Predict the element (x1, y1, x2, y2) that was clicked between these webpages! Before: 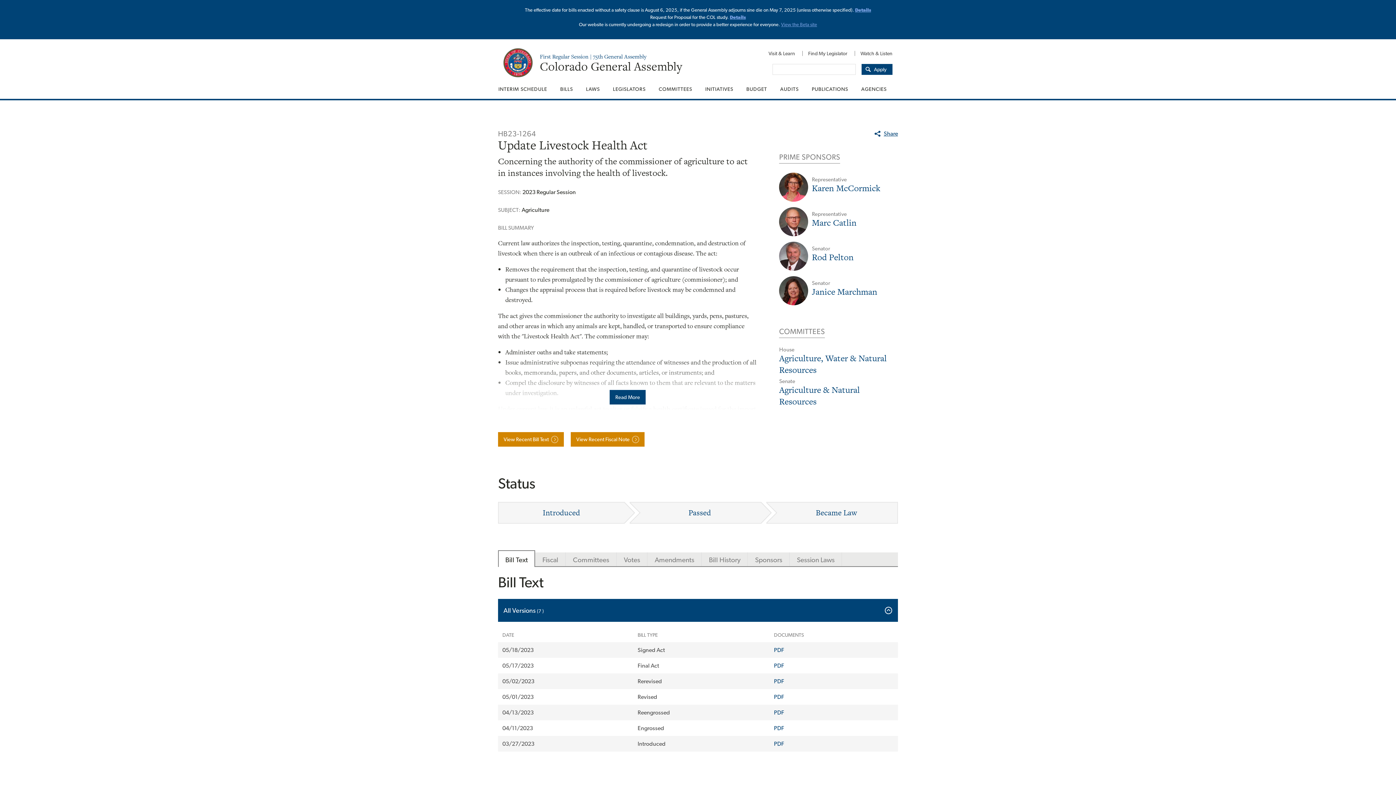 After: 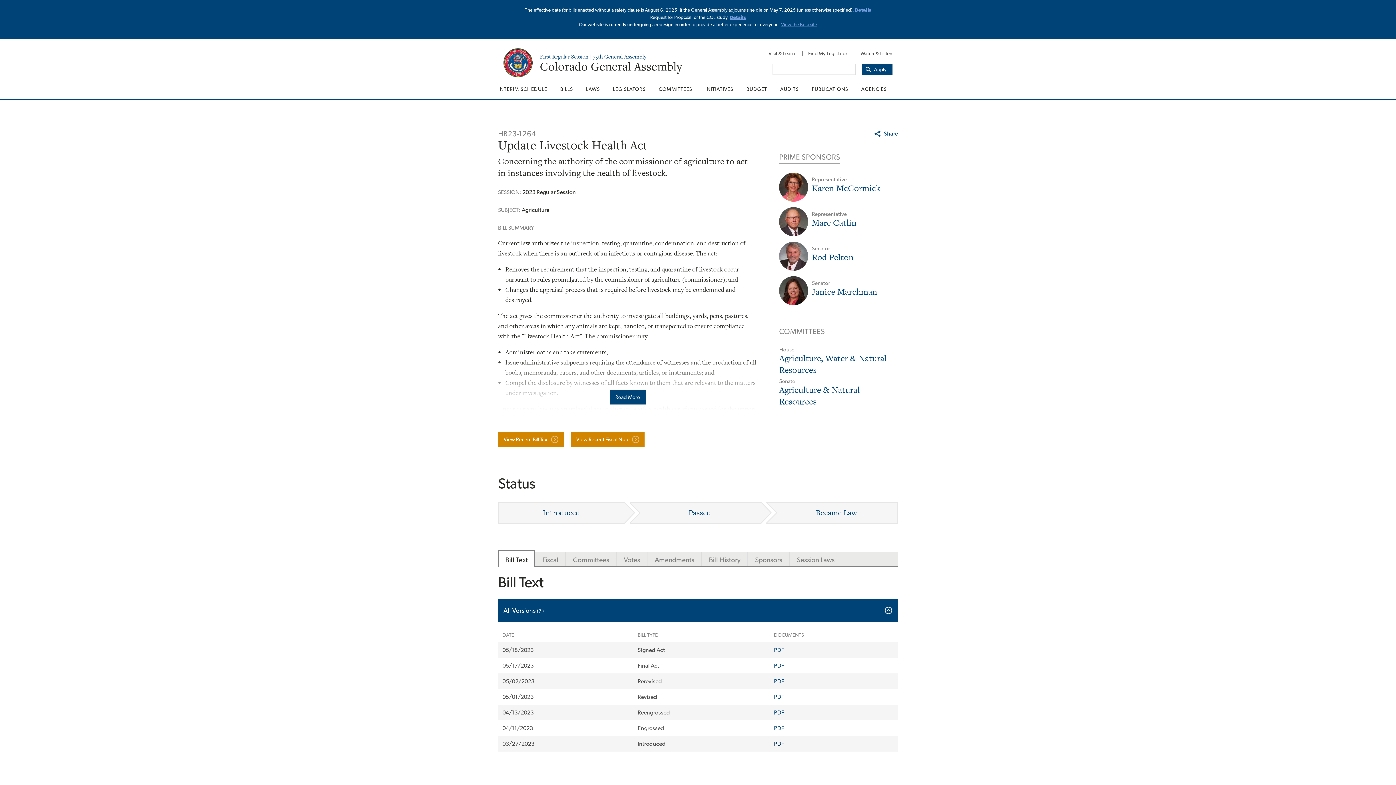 Action: bbox: (774, 740, 784, 747) label: PDF